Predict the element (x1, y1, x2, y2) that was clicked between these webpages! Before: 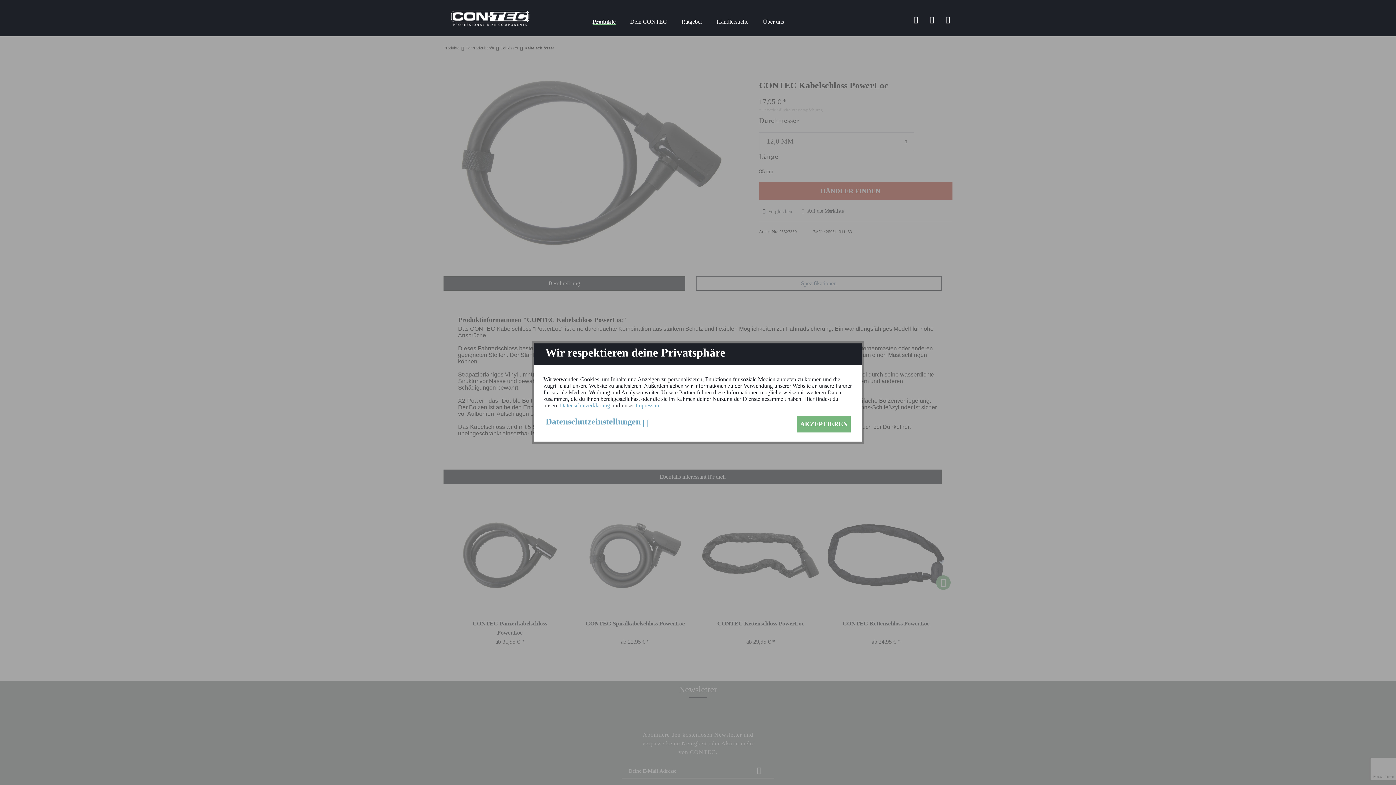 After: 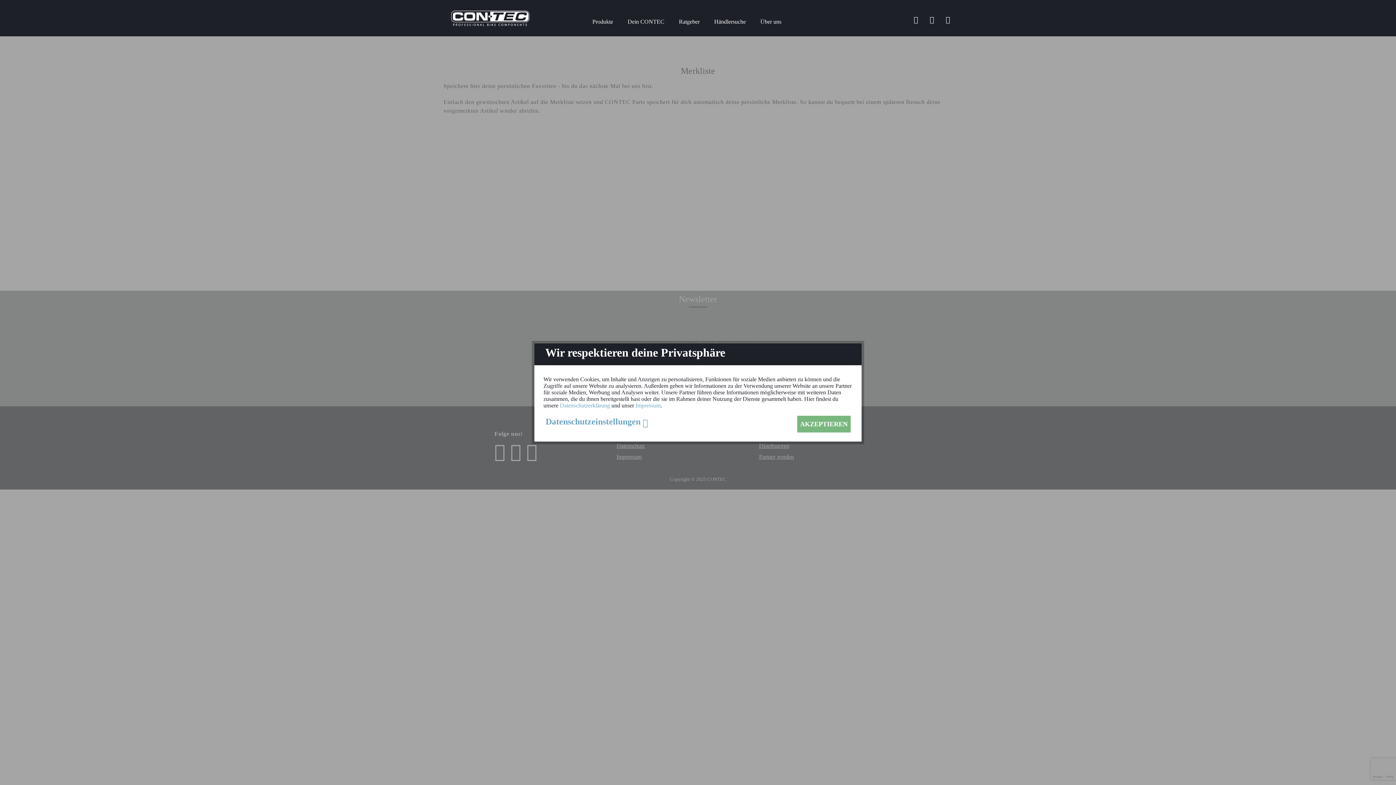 Action: bbox: (924, 11, 939, 26)